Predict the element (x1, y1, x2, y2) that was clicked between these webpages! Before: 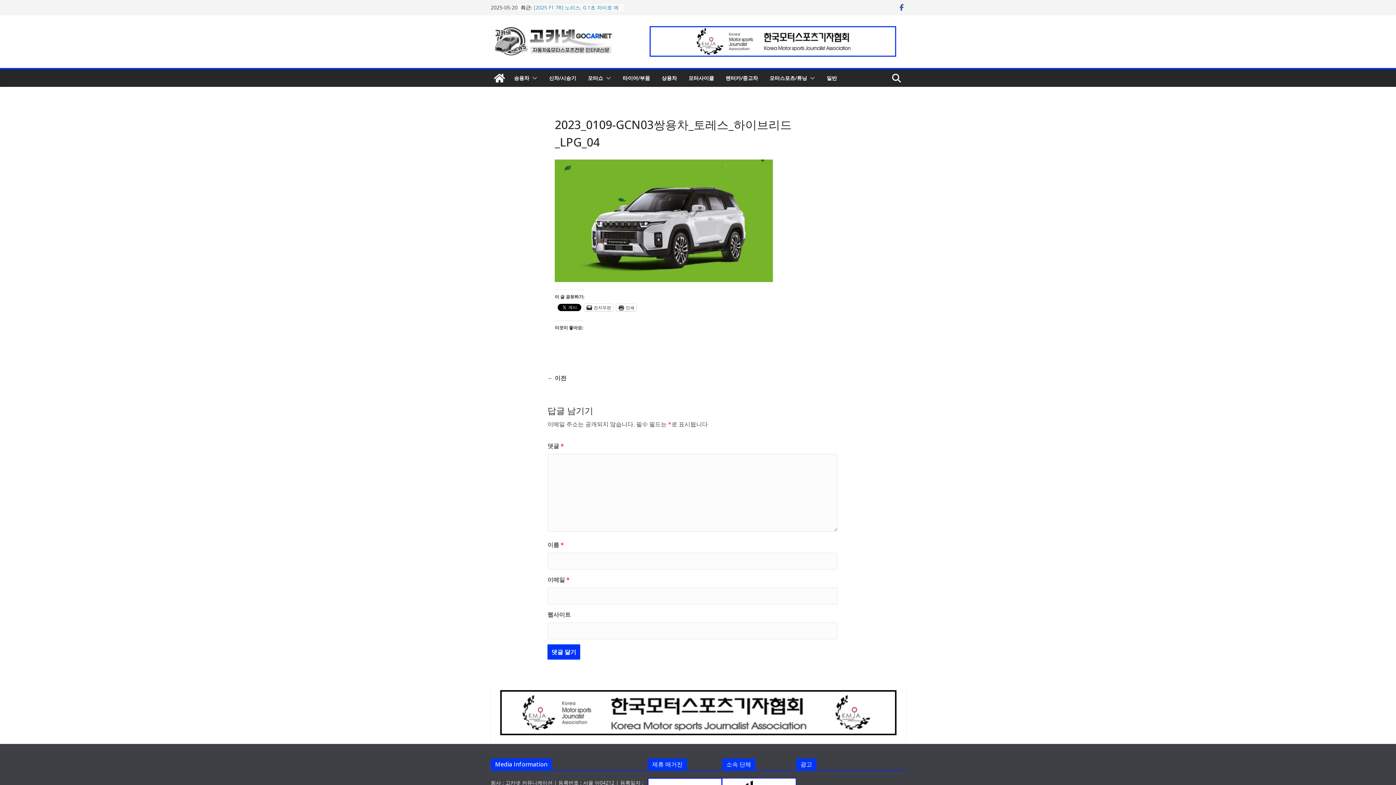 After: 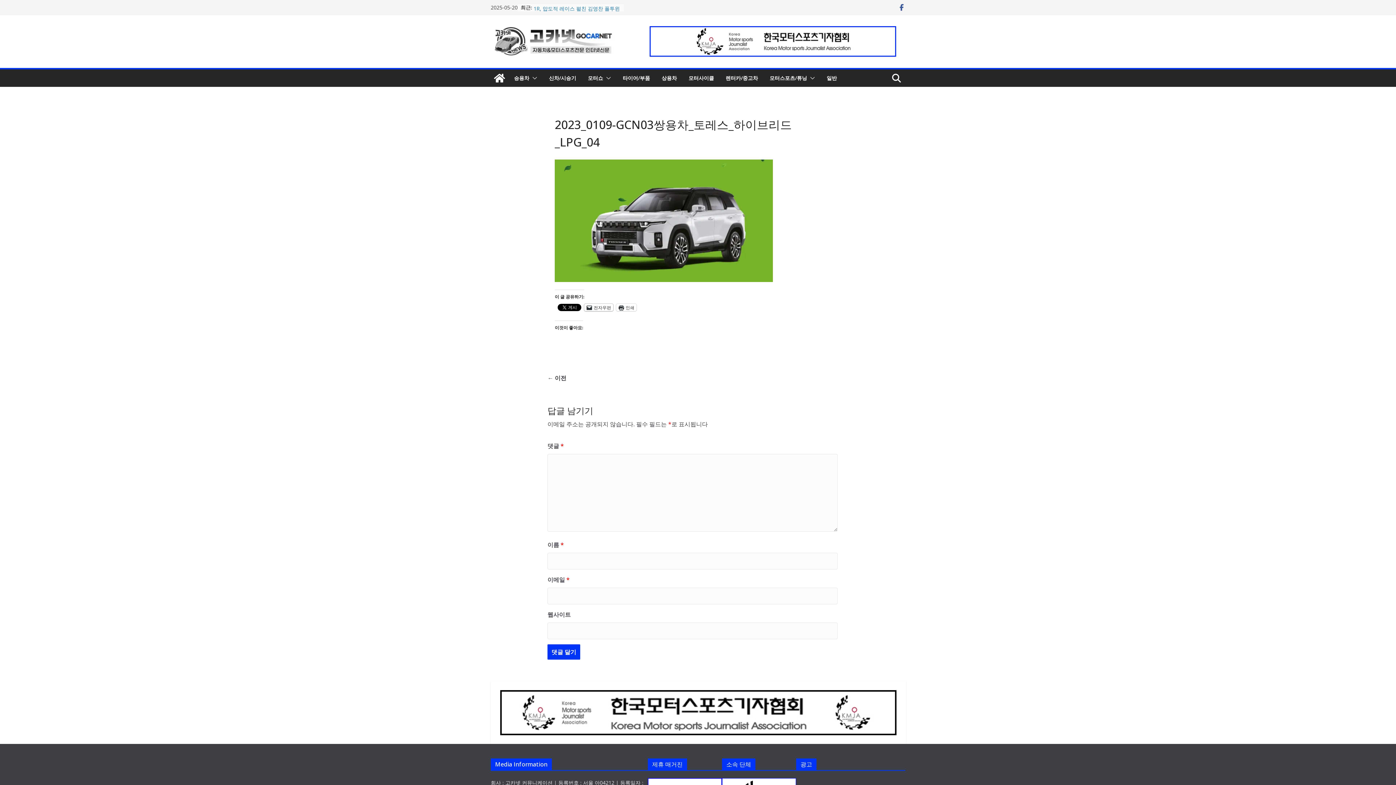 Action: label: 전자우편 bbox: (584, 304, 613, 311)